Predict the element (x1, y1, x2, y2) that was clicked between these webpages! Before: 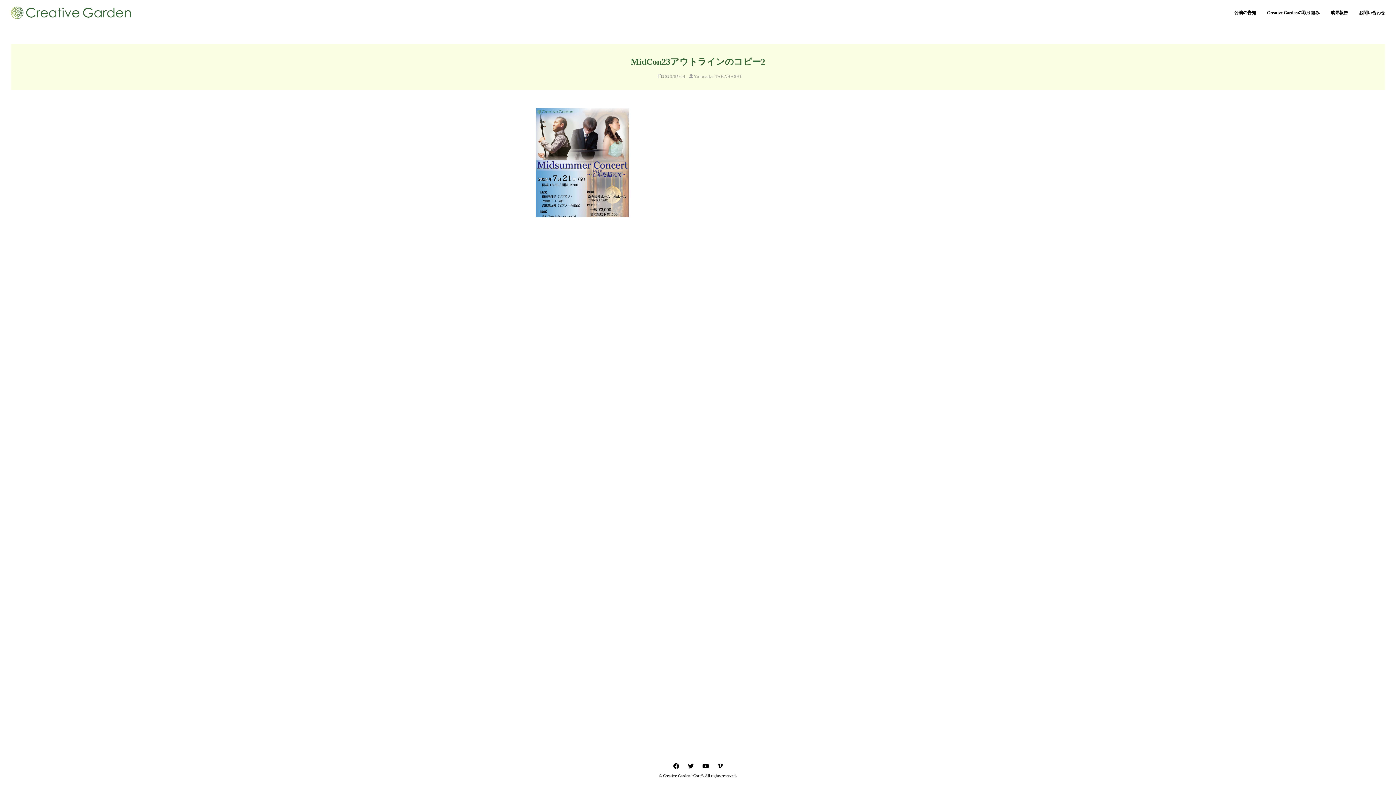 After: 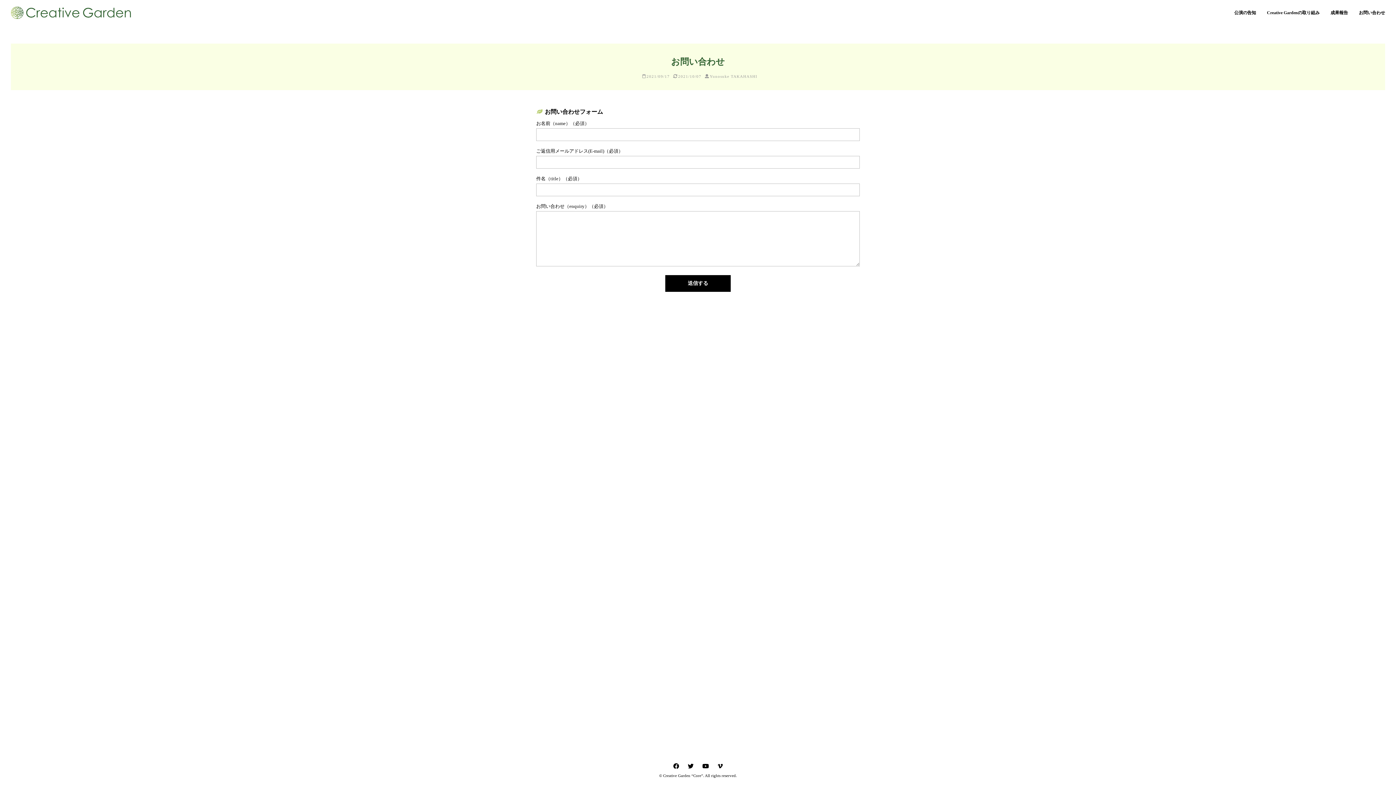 Action: label: お問い合わせ bbox: (1359, 10, 1385, 15)